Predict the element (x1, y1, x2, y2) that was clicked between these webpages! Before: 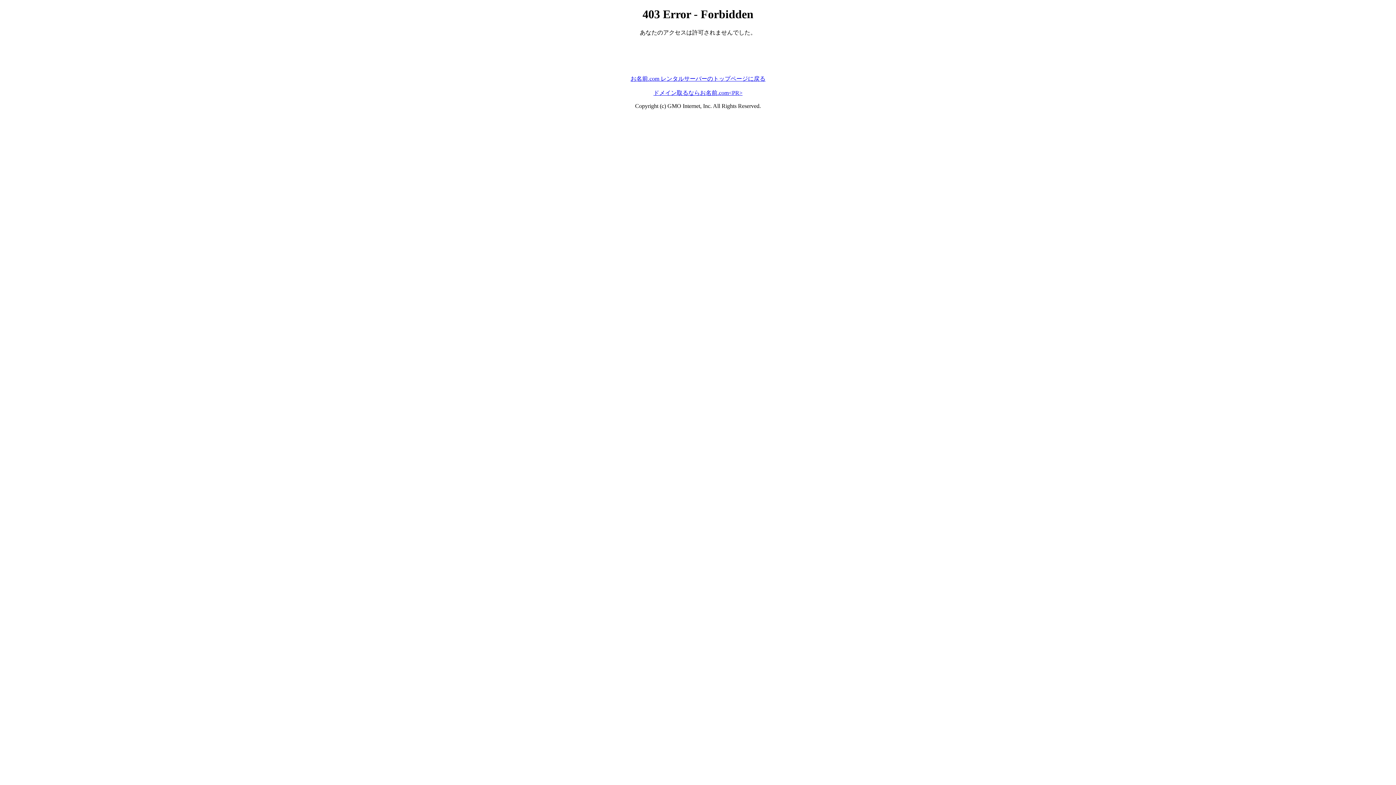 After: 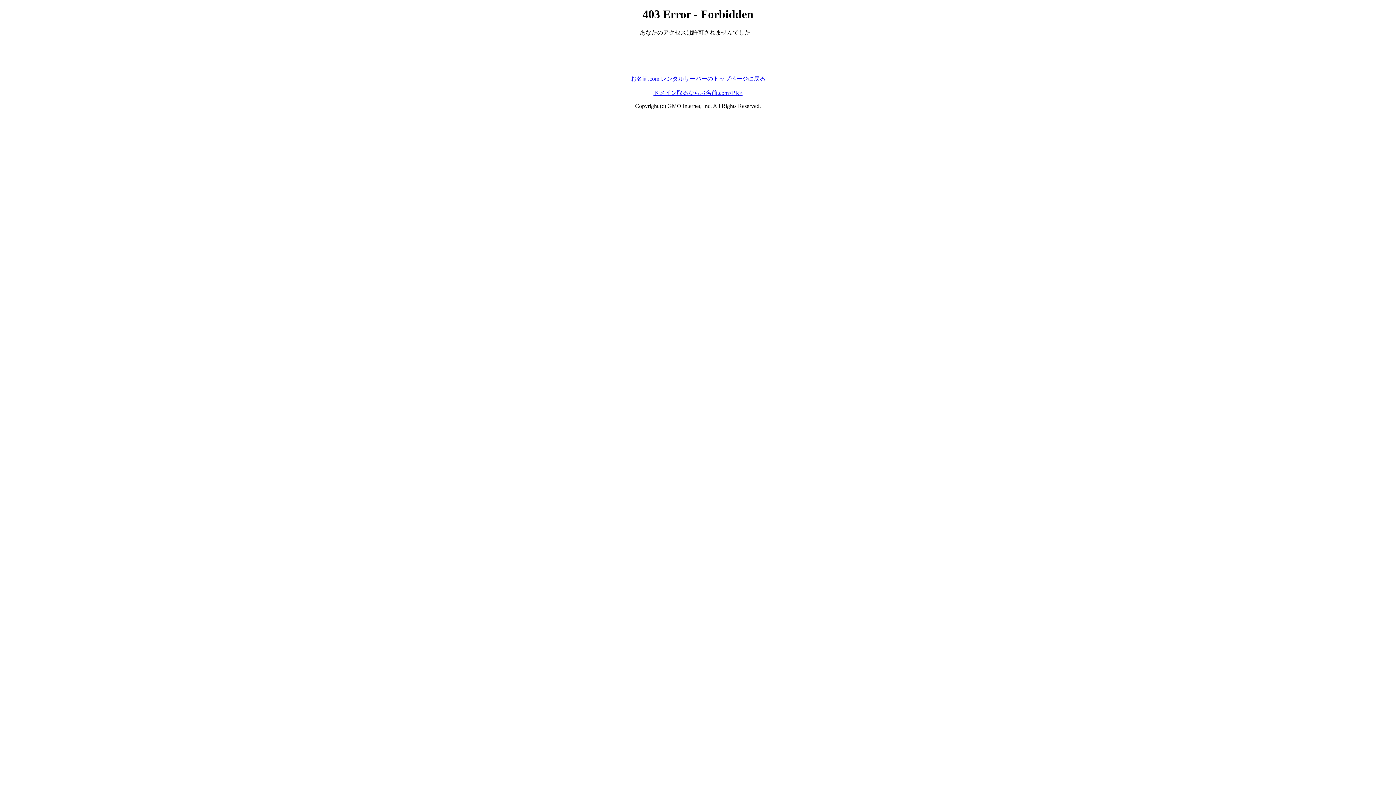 Action: label: お名前.com レンタルサーバーのトップページに戻る bbox: (630, 75, 765, 81)